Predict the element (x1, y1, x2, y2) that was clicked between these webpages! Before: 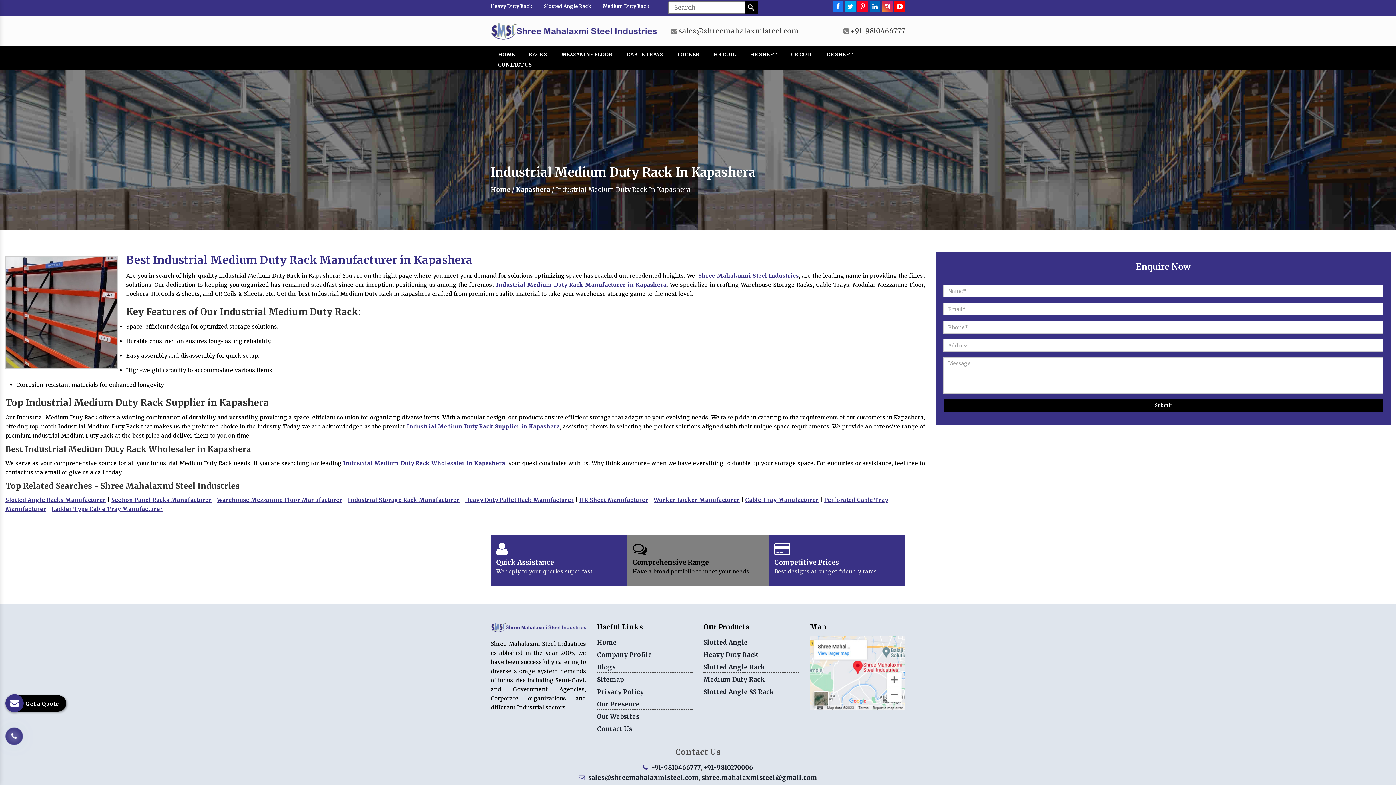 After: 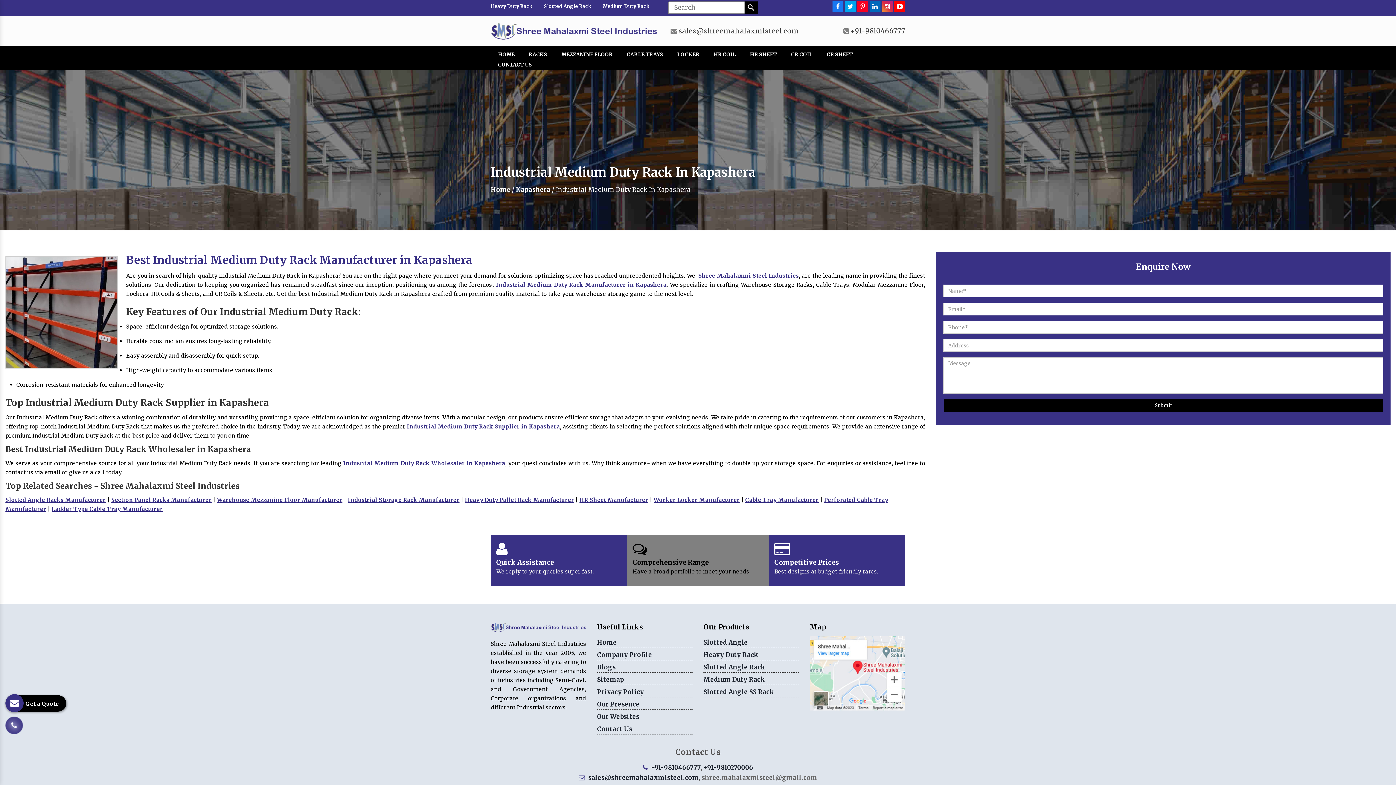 Action: label: shree.mahalaxmisteel@gmail.com bbox: (701, 774, 817, 782)